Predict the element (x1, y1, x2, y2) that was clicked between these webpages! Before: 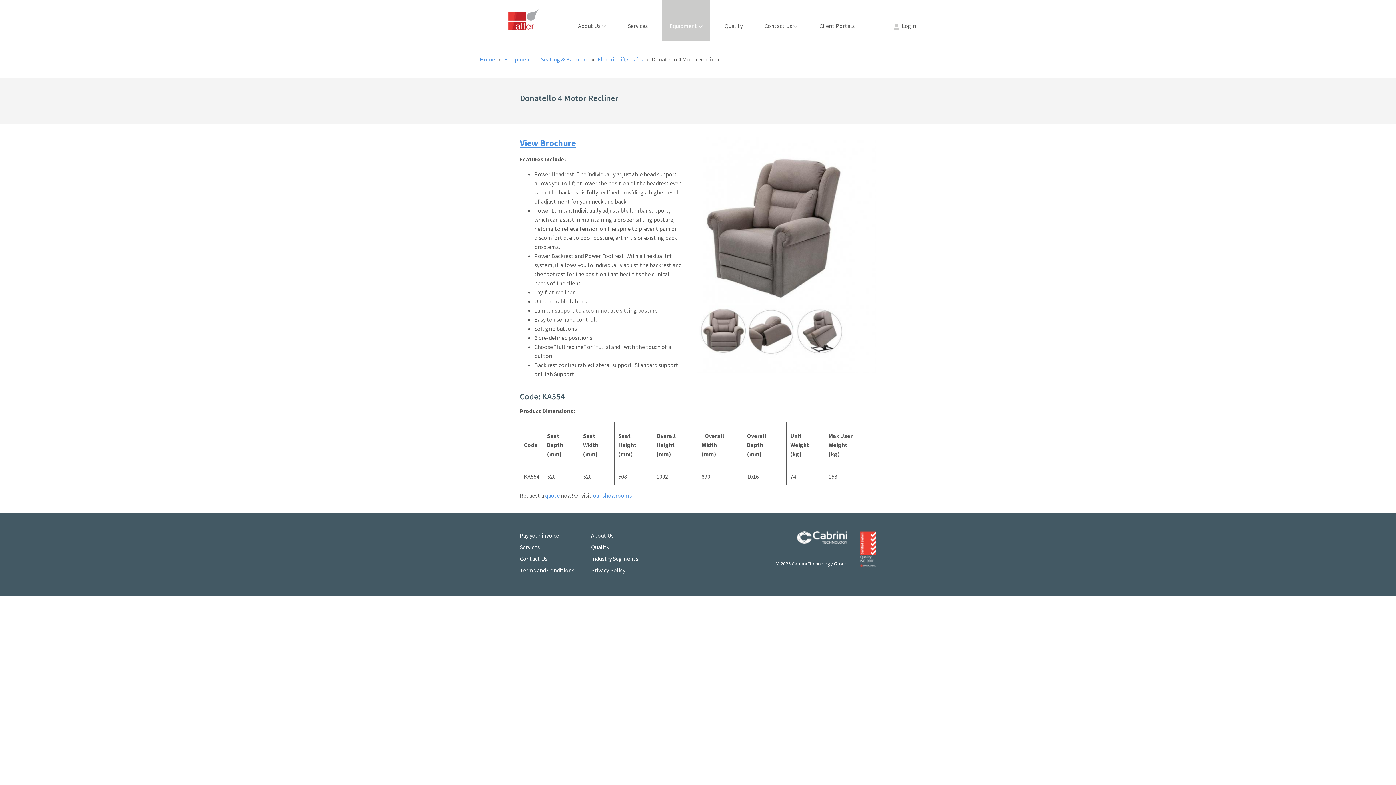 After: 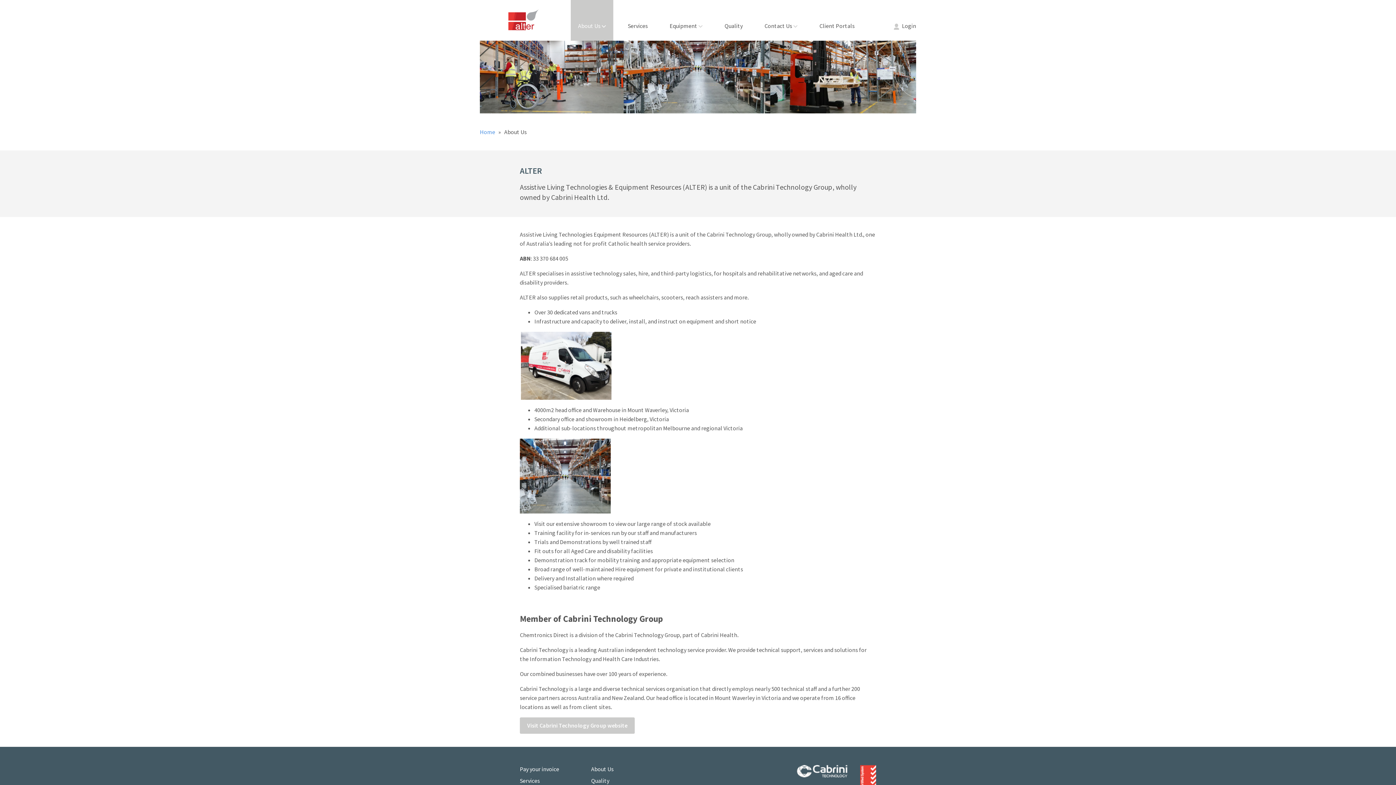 Action: label: About Us  bbox: (570, 0, 613, 40)